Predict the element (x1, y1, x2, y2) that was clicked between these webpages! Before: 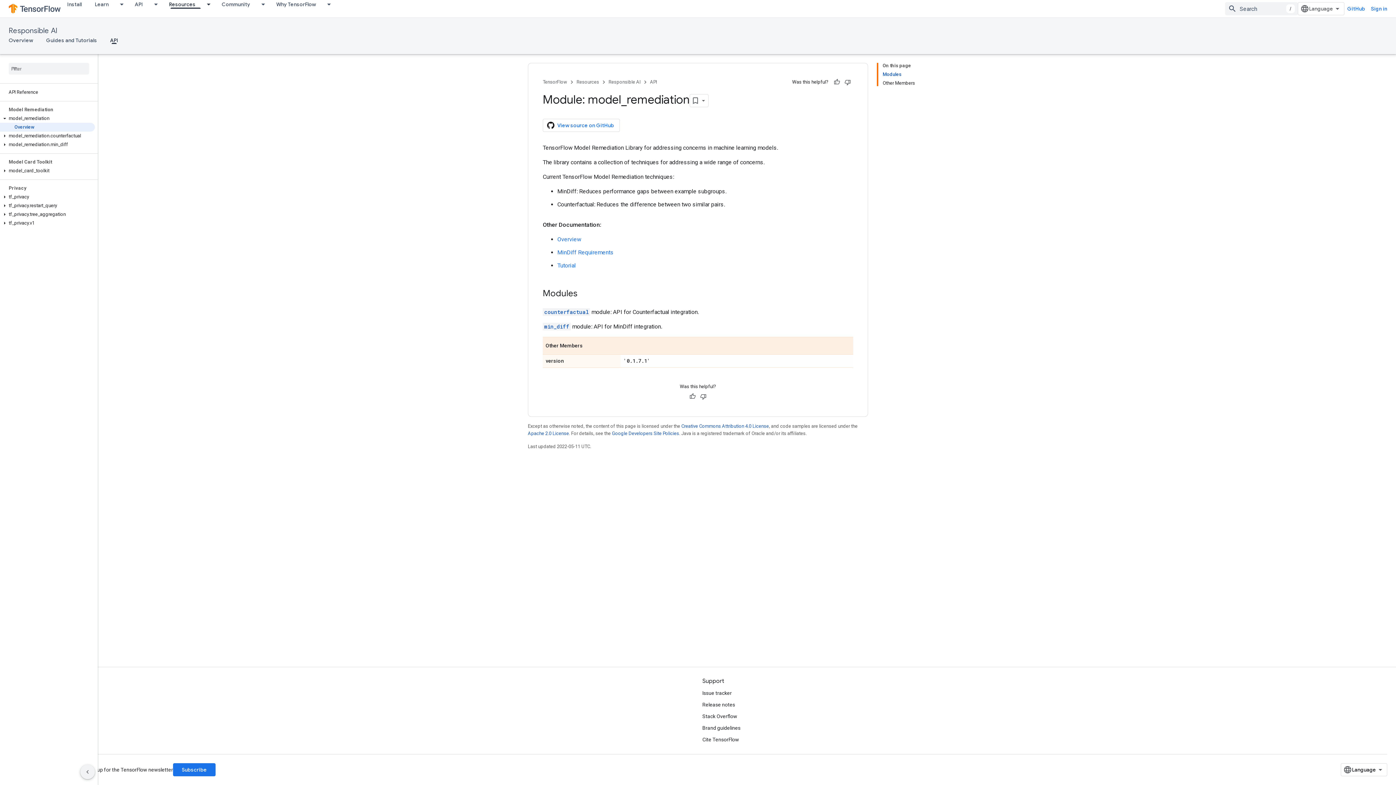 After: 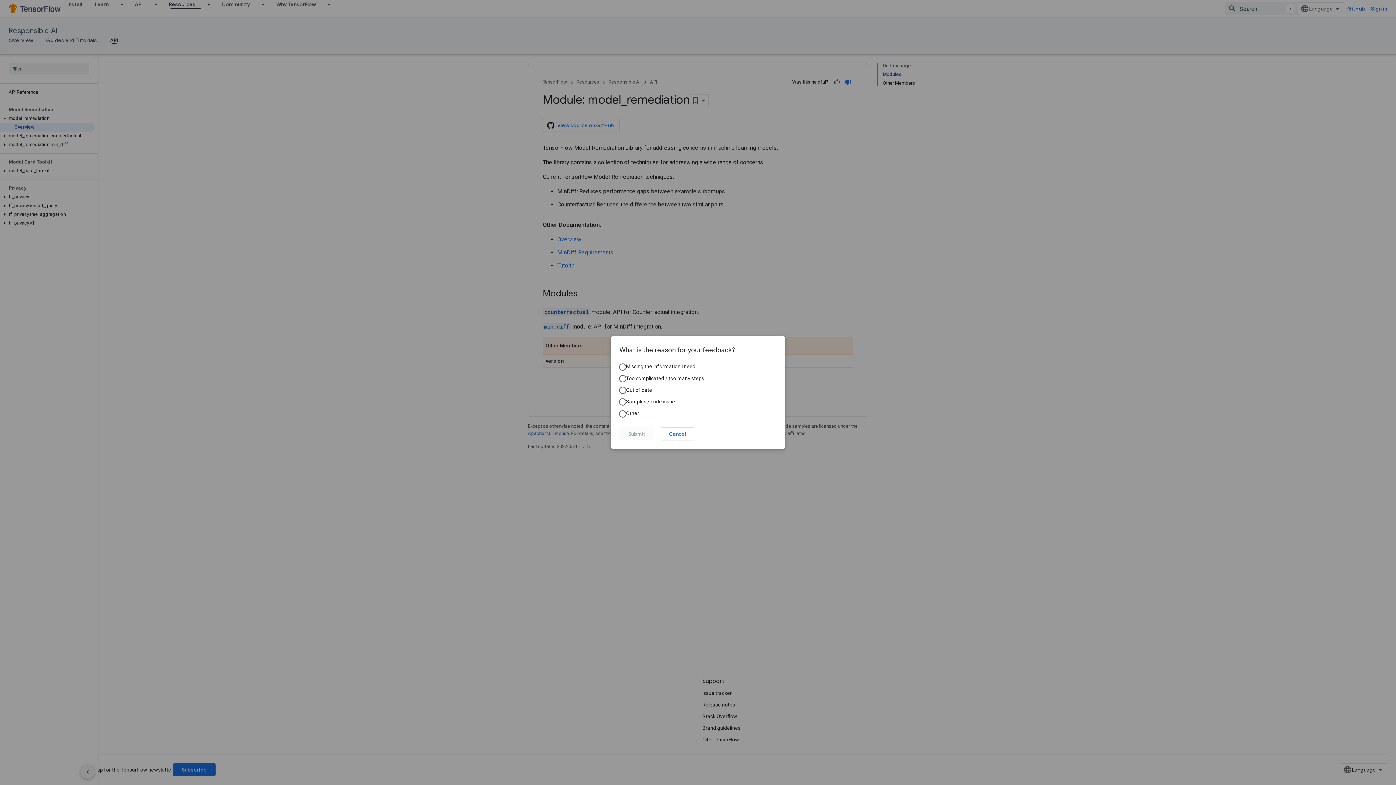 Action: label: Not helpful bbox: (842, 76, 853, 87)